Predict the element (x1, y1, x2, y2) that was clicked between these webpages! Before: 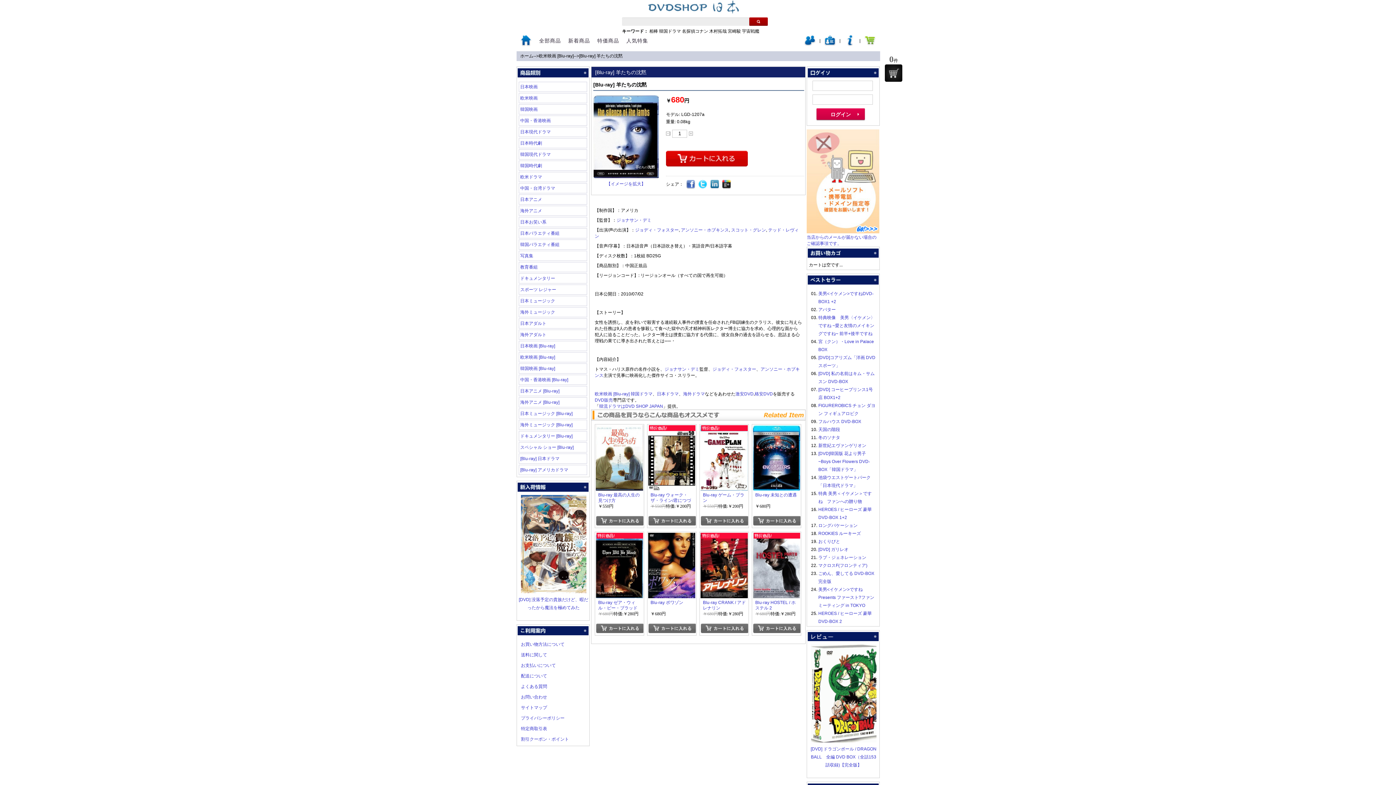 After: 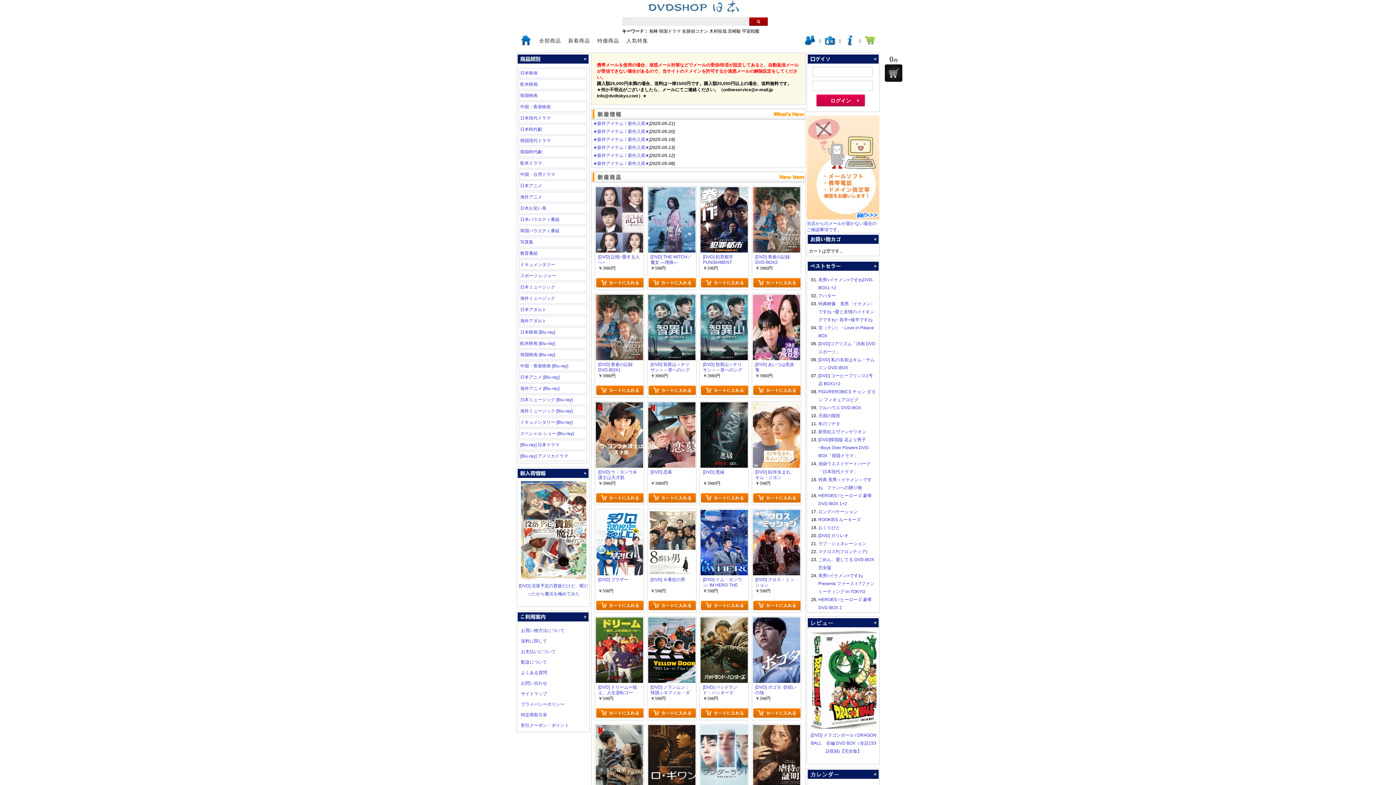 Action: label: 韓国ドラマ bbox: (630, 391, 652, 396)